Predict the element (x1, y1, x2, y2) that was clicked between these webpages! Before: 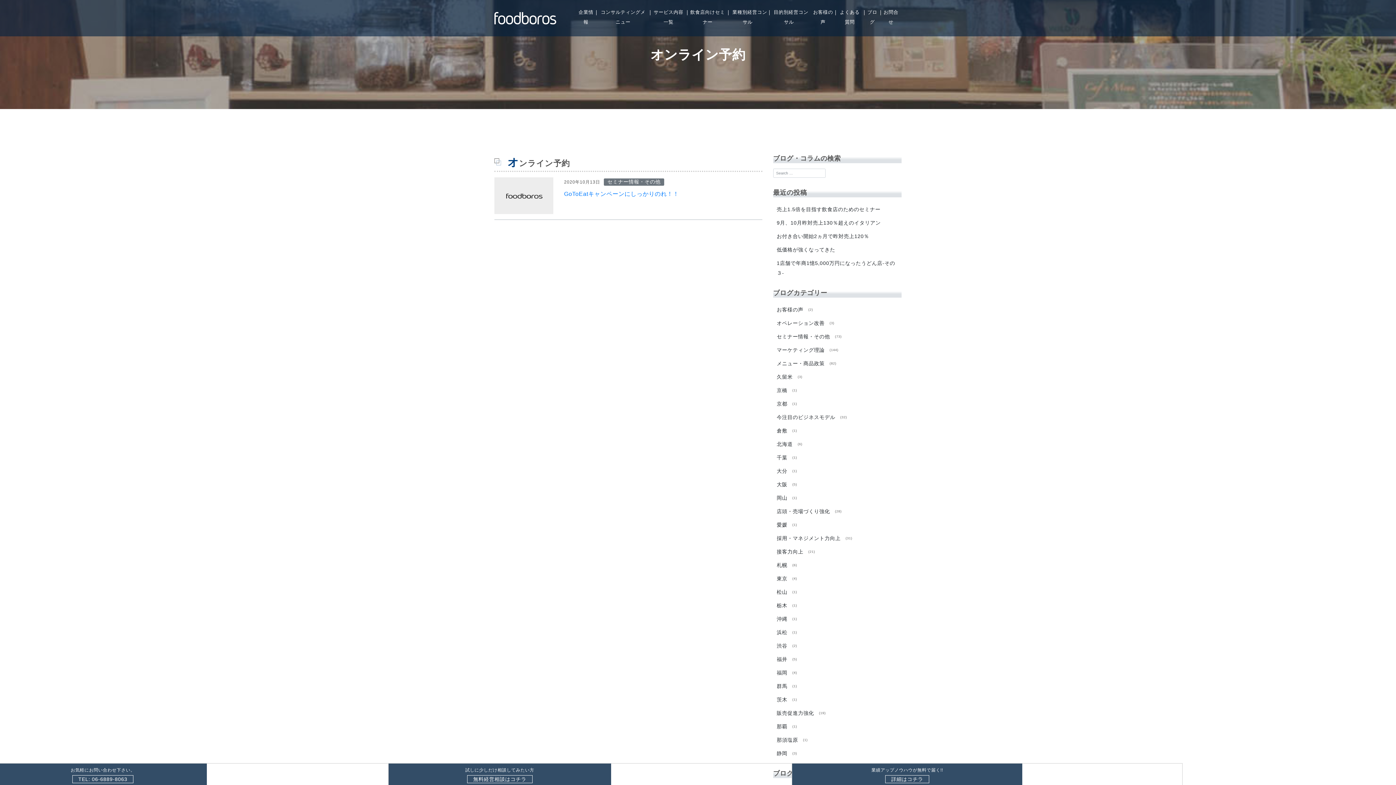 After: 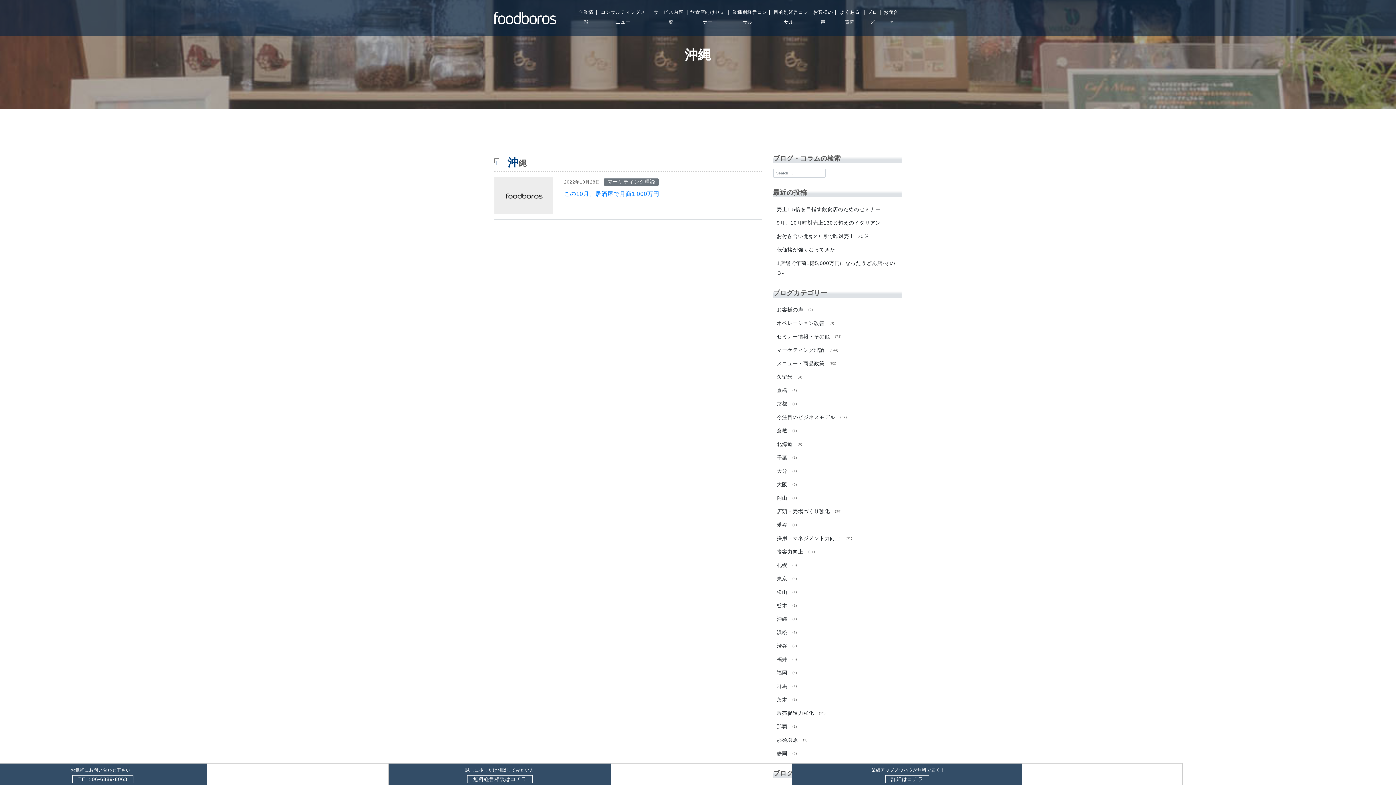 Action: label: 沖縄 bbox: (773, 612, 791, 626)